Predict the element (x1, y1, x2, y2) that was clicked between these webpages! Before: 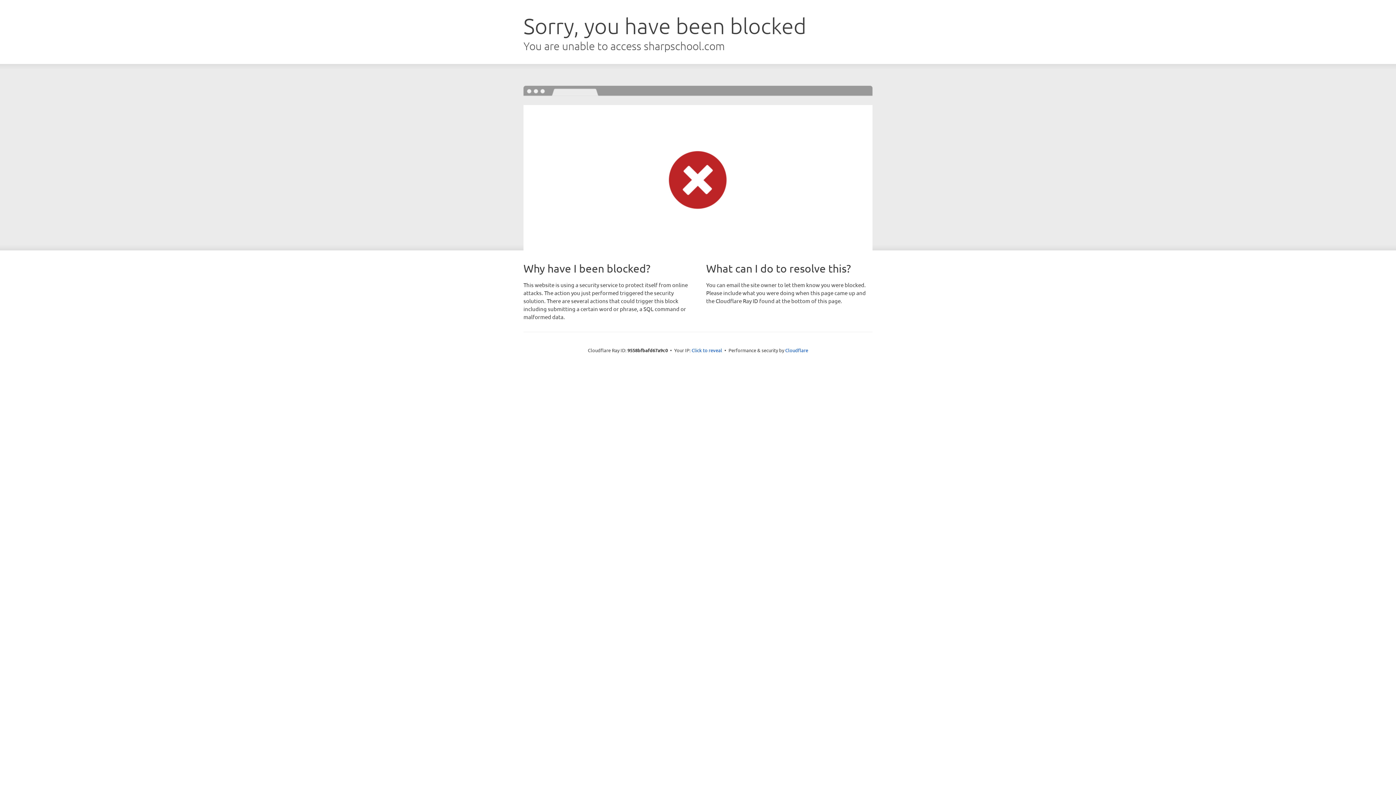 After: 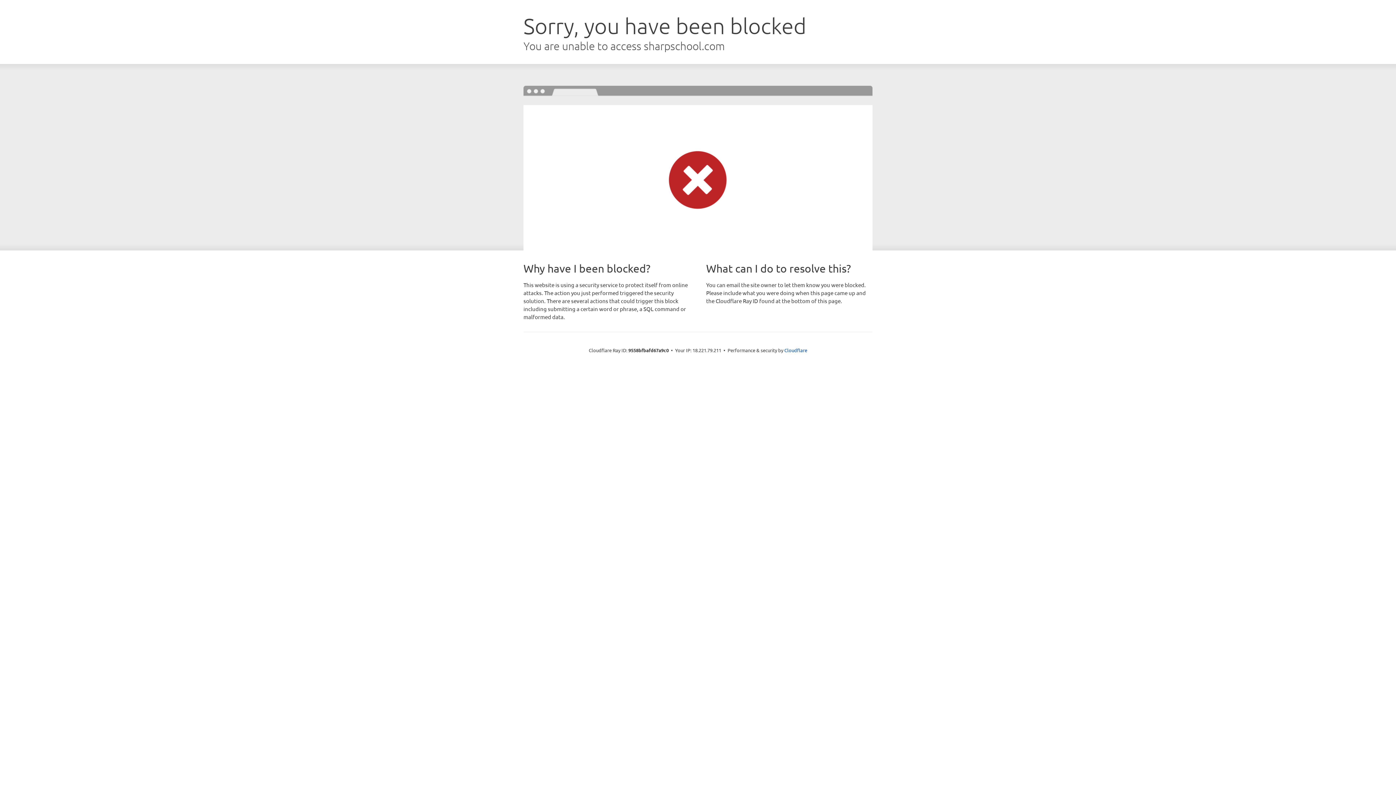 Action: bbox: (691, 346, 722, 353) label: Click to reveal